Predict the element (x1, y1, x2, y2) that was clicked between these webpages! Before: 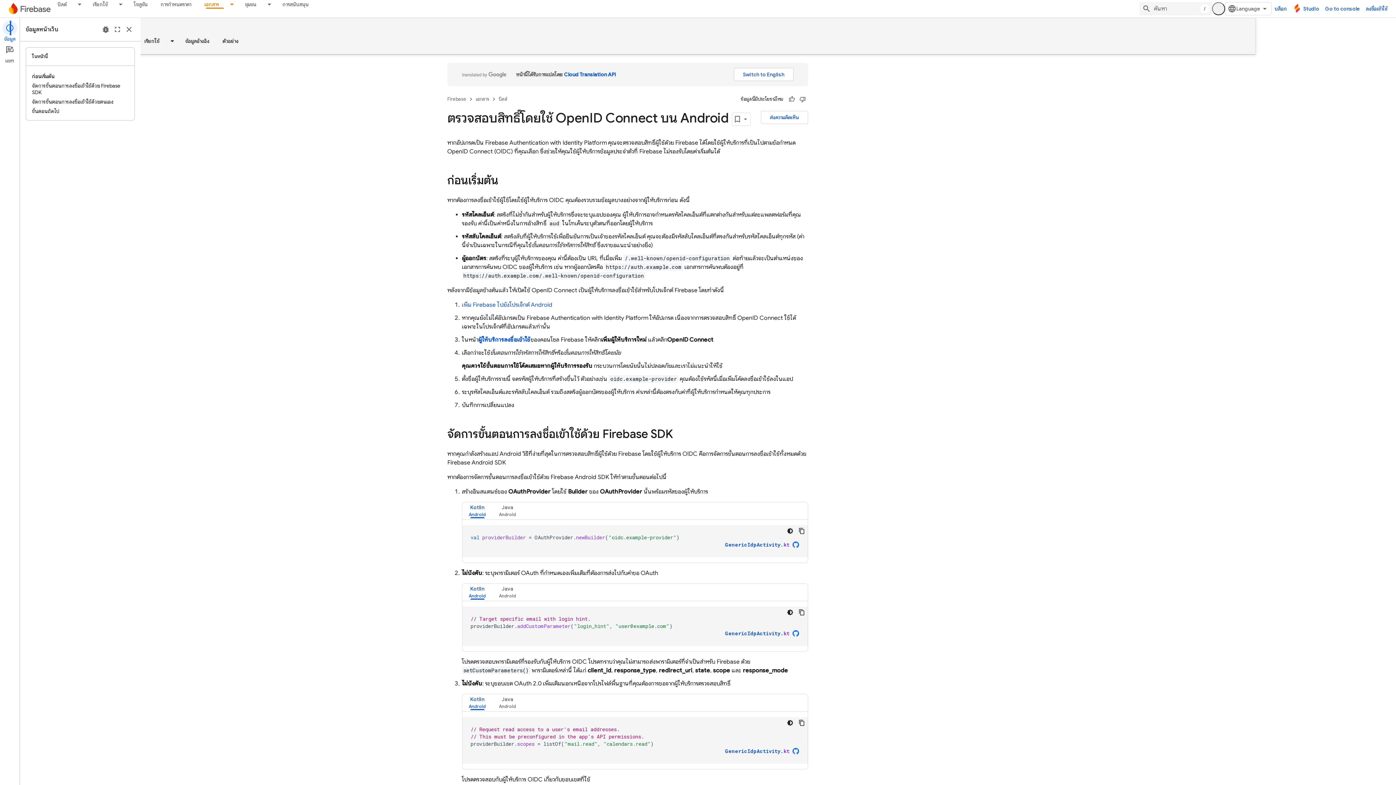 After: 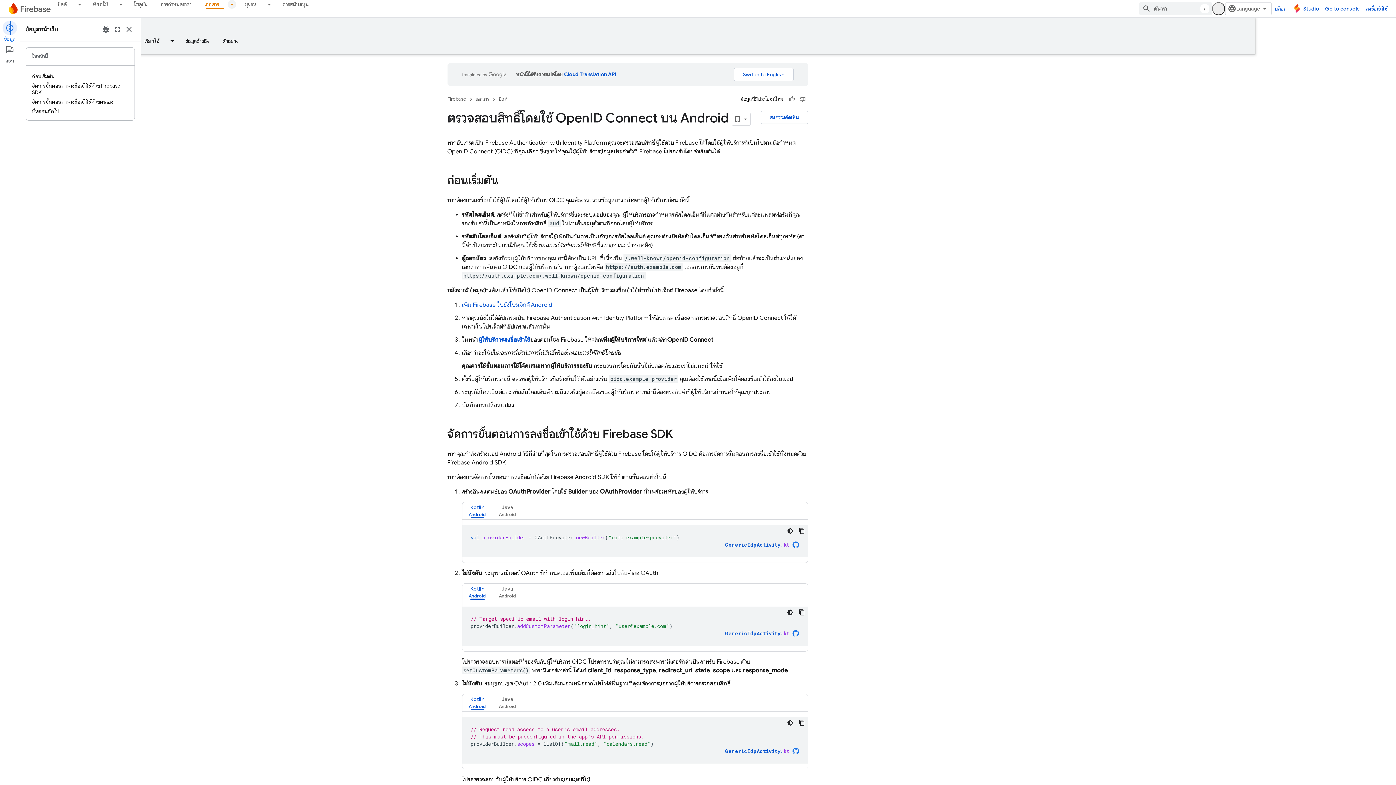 Action: bbox: (225, 0, 238, 8) label: เมนูแบบเลื่อนลงสำหรับ เอกสาร